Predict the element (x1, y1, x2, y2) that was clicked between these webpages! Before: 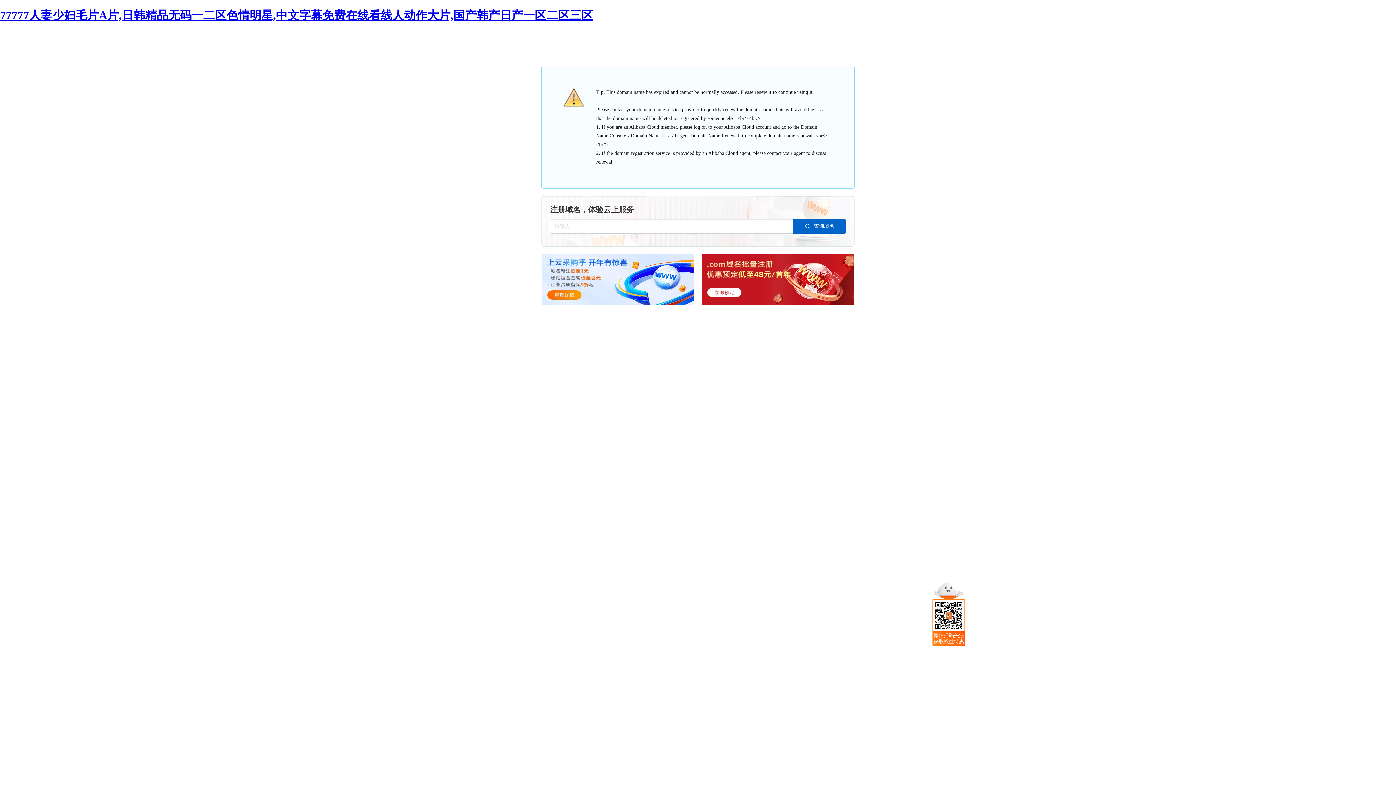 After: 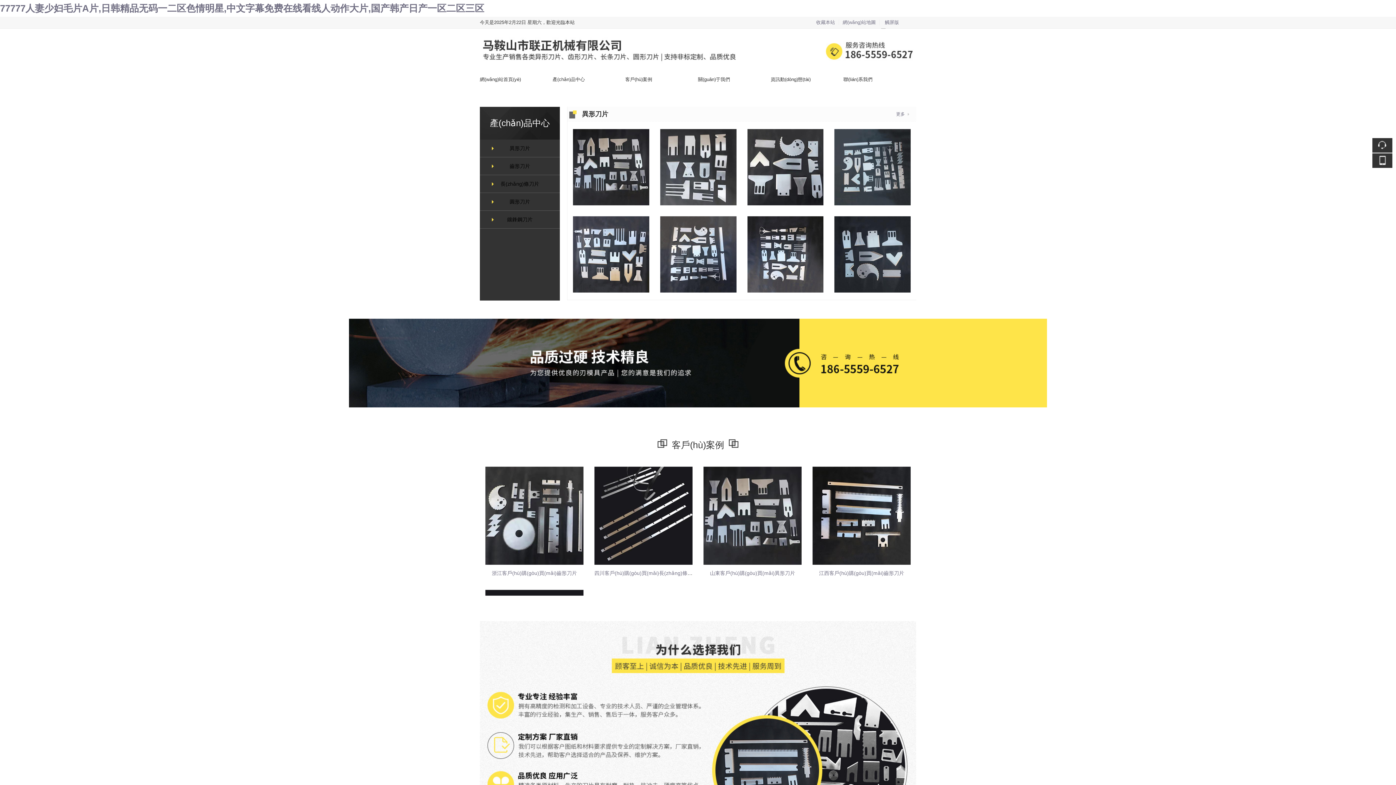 Action: bbox: (0, 8, 593, 21) label: 77777人妻少妇毛片A片,日韩精品无码一二区色情明星,中文字幕免费在线看线人动作大片,国产韩产日产一区二区三区